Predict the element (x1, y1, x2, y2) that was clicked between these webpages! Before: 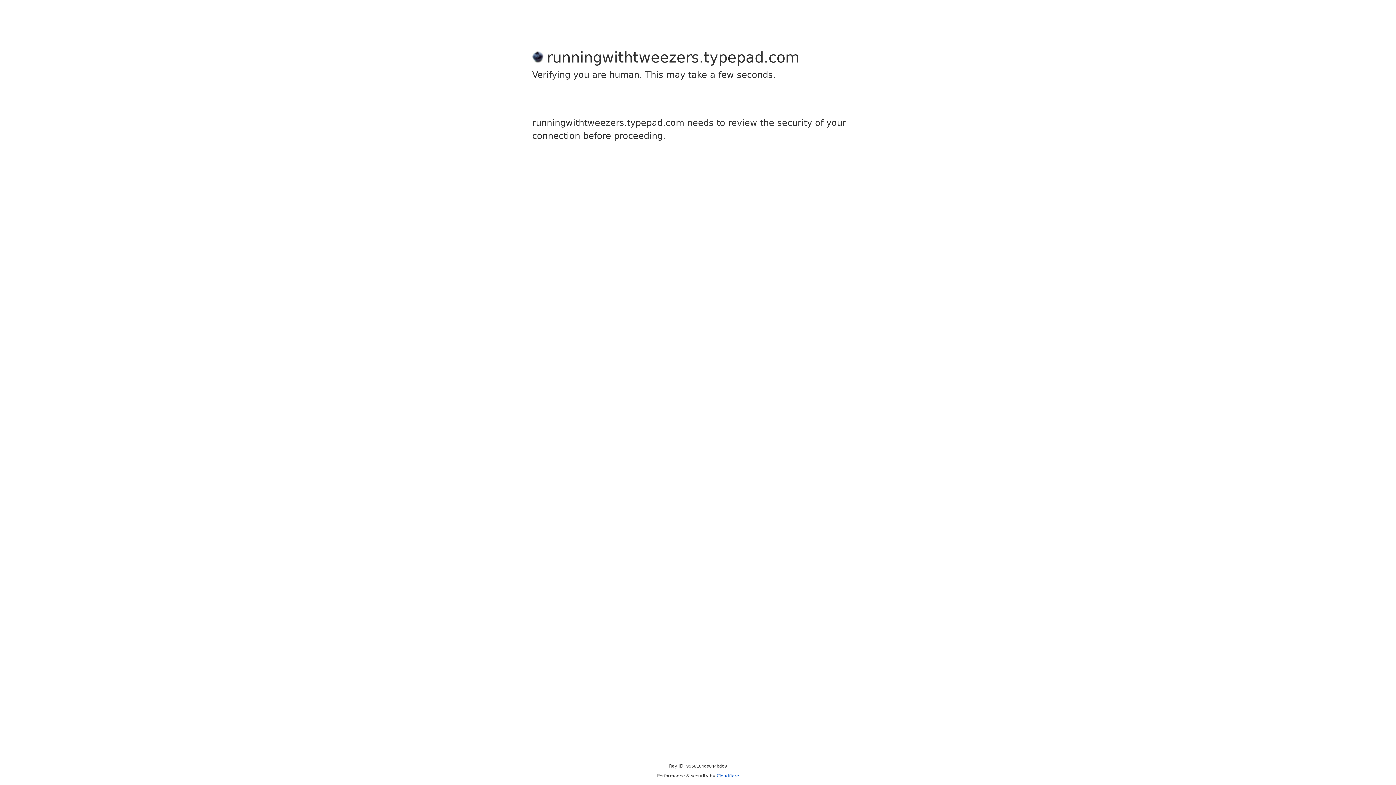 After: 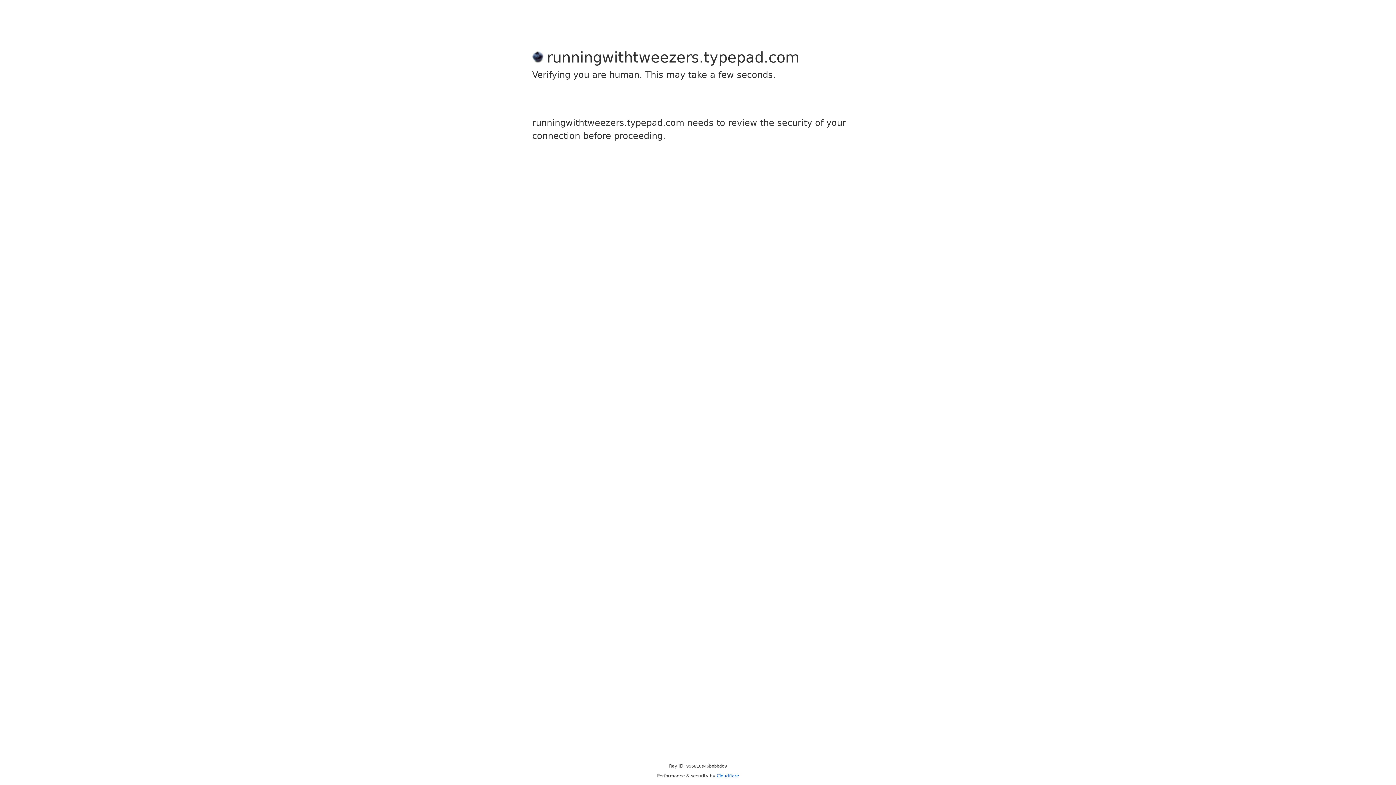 Action: bbox: (716, 773, 739, 778) label: Cloudflare